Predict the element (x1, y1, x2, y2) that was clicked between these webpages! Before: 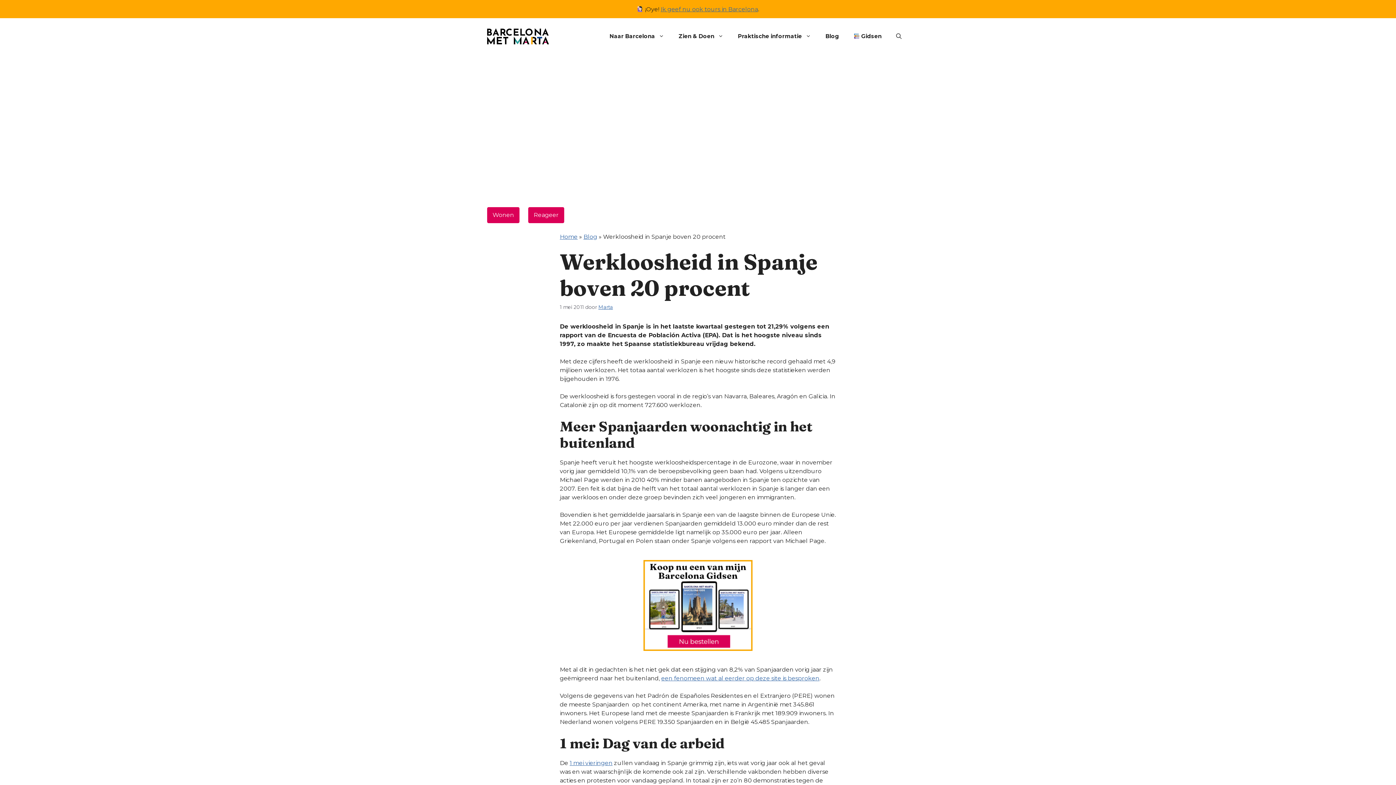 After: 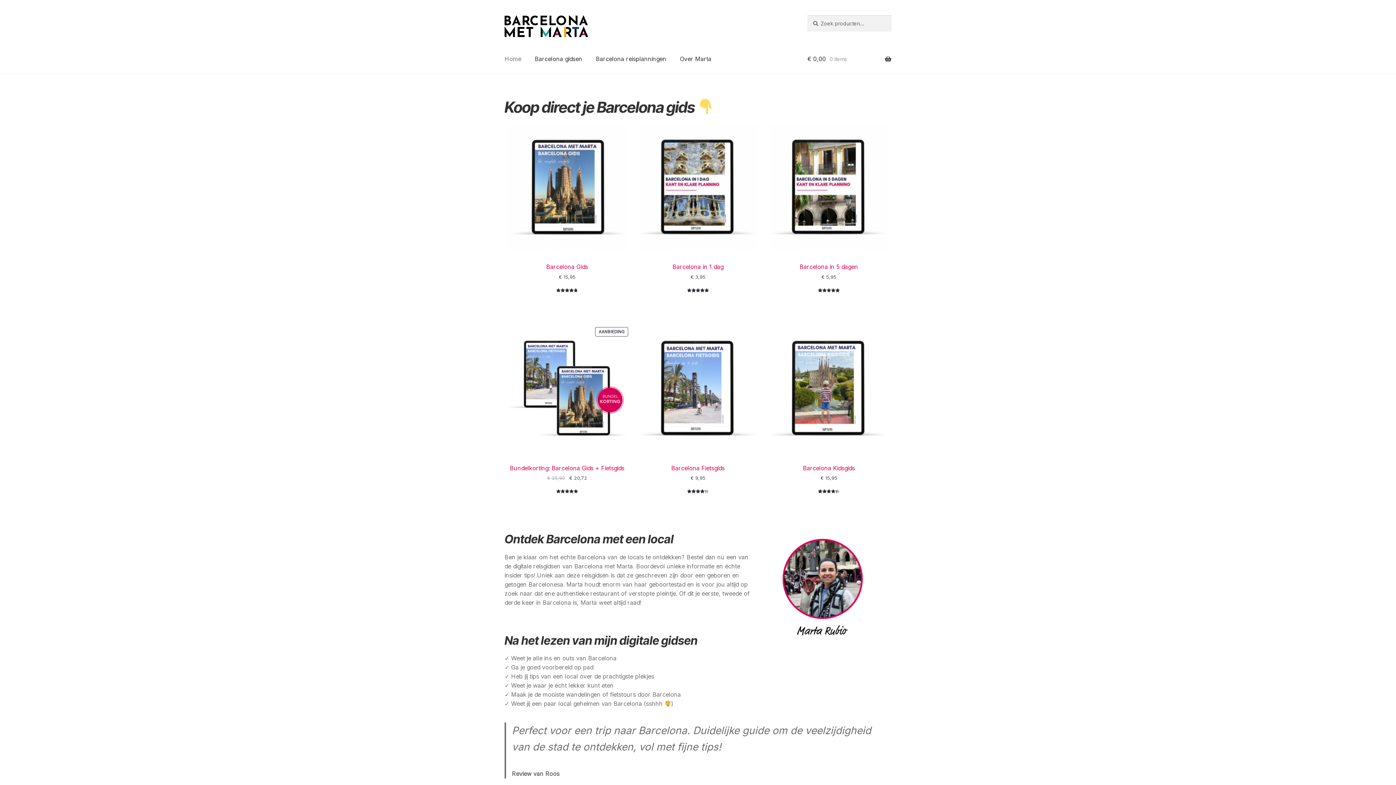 Action: bbox: (846, 25, 889, 47) label:  Gidsen